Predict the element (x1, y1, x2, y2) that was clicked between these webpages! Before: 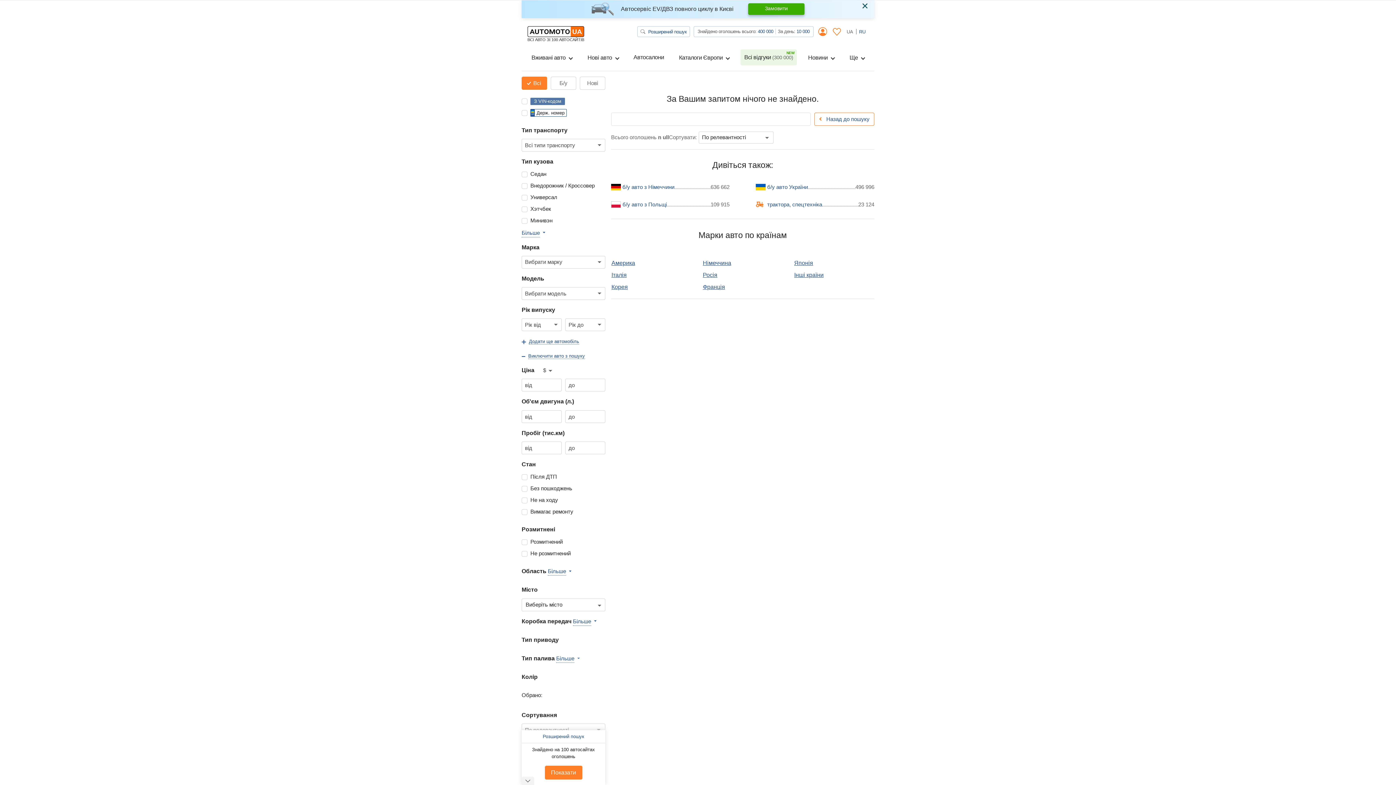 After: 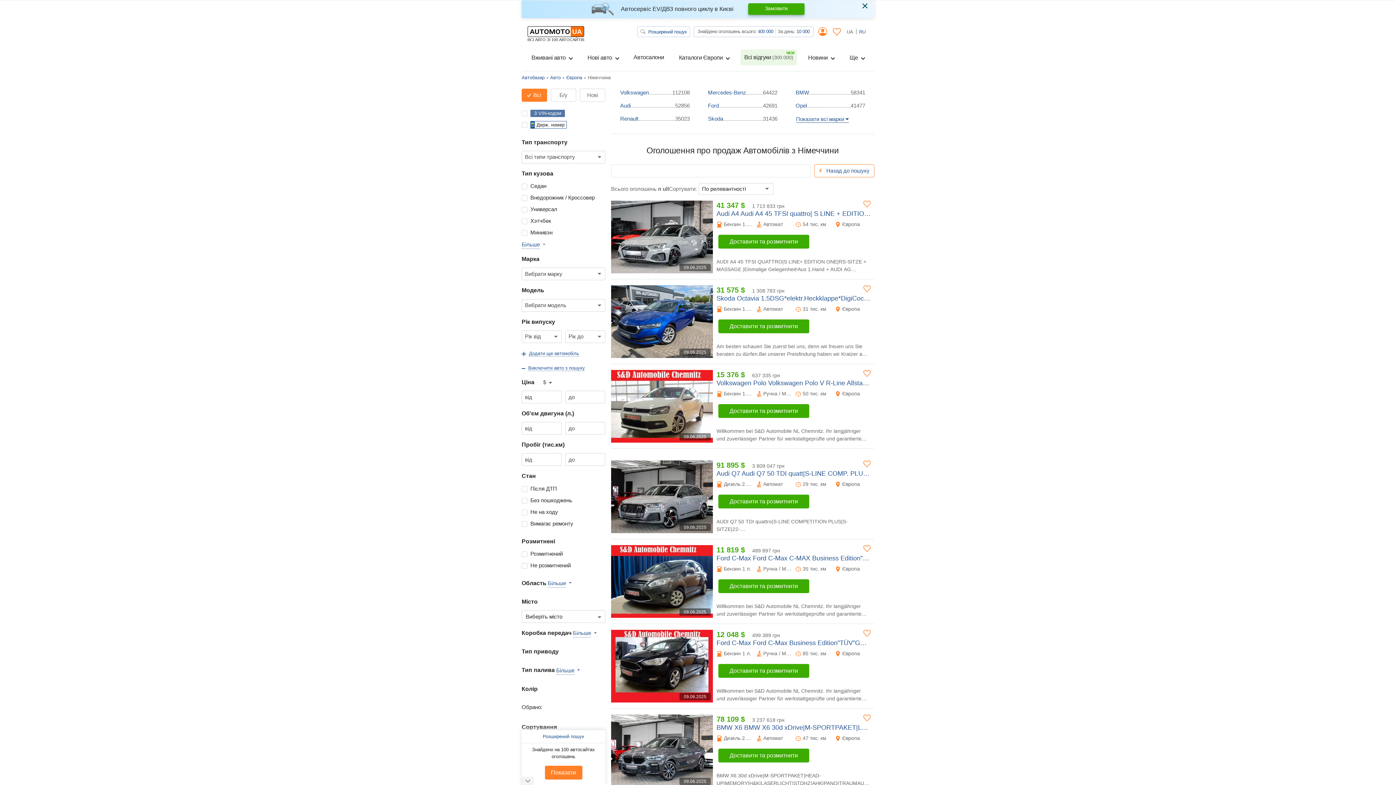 Action: bbox: (622, 178, 710, 195) label: б/у авто з Німеччини